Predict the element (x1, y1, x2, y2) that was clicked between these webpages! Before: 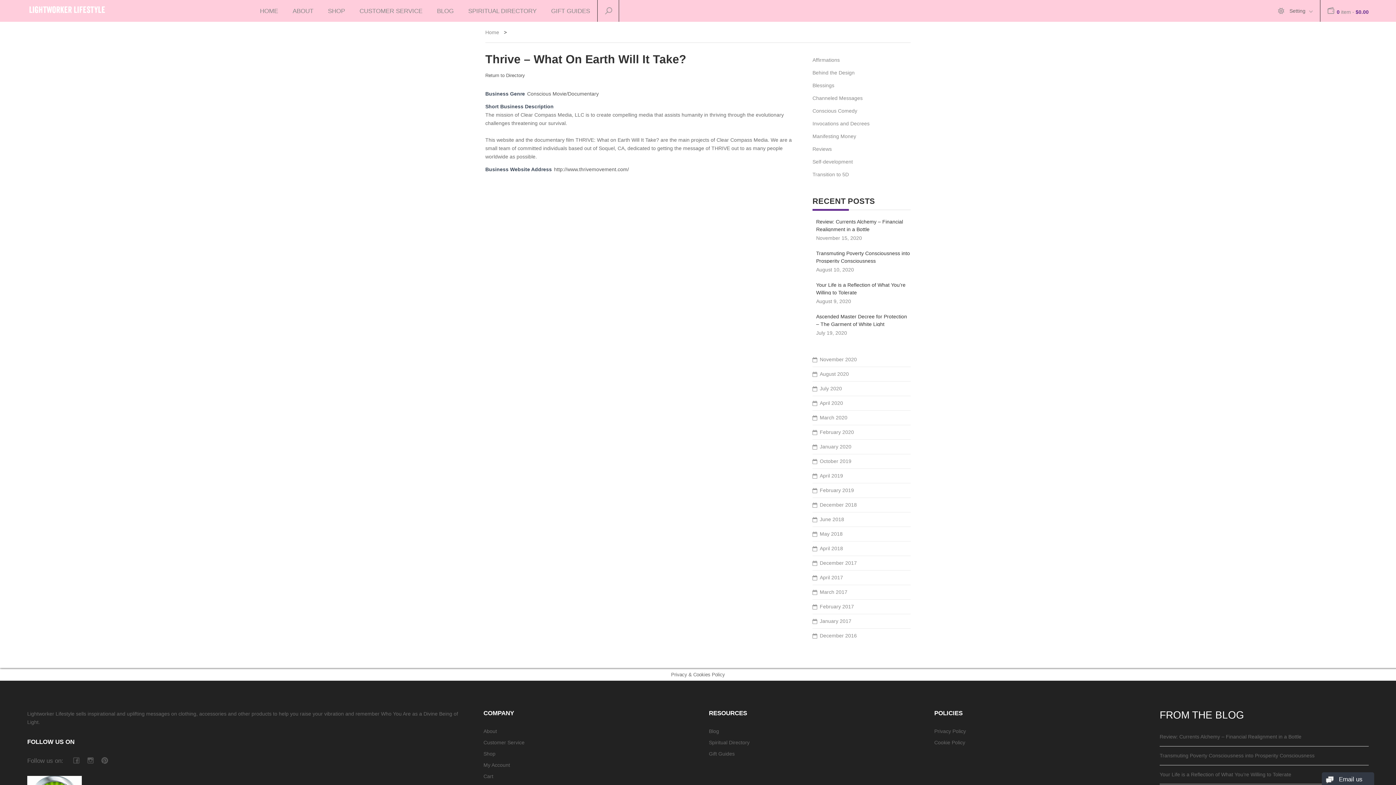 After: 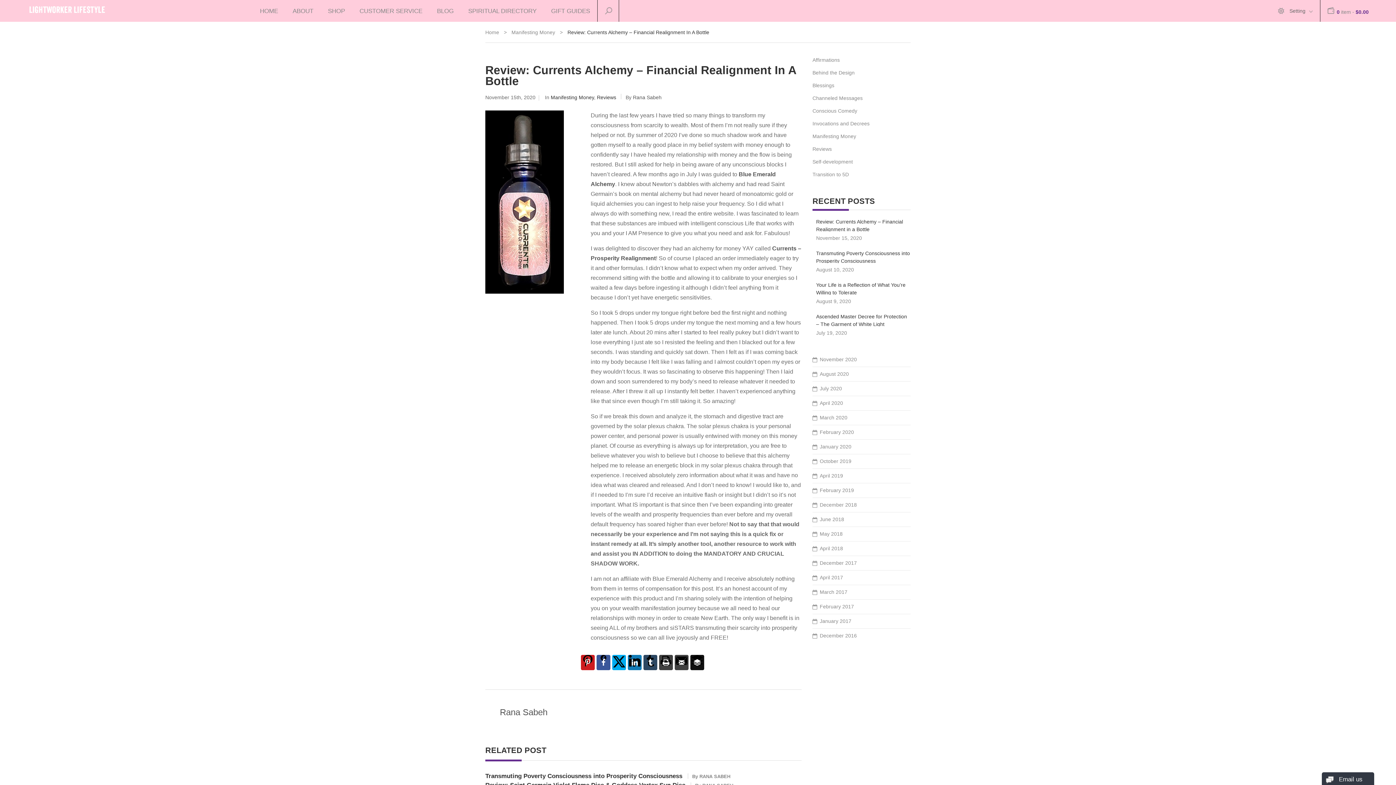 Action: bbox: (816, 218, 910, 231) label: Review: Currents Alchemy – Financial Realignment in a Bottle